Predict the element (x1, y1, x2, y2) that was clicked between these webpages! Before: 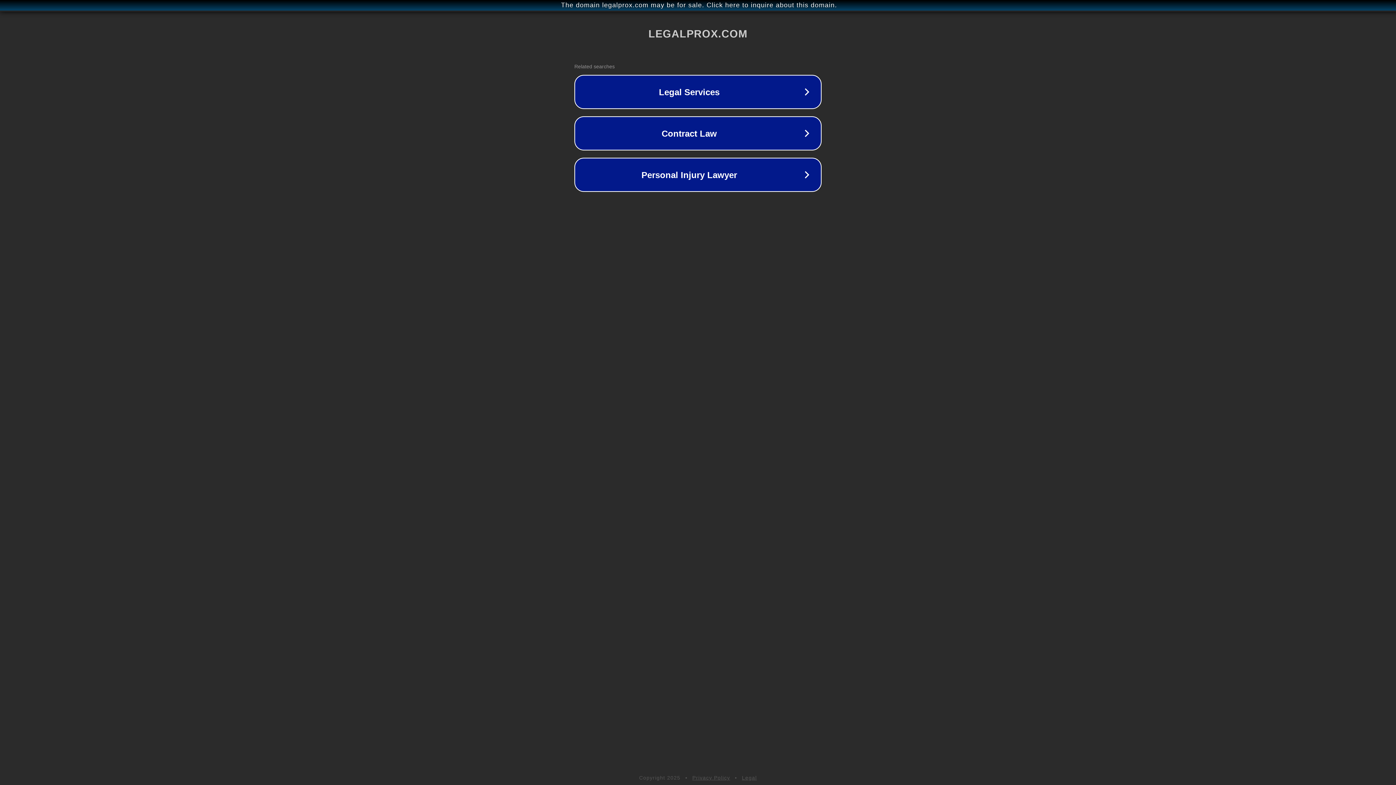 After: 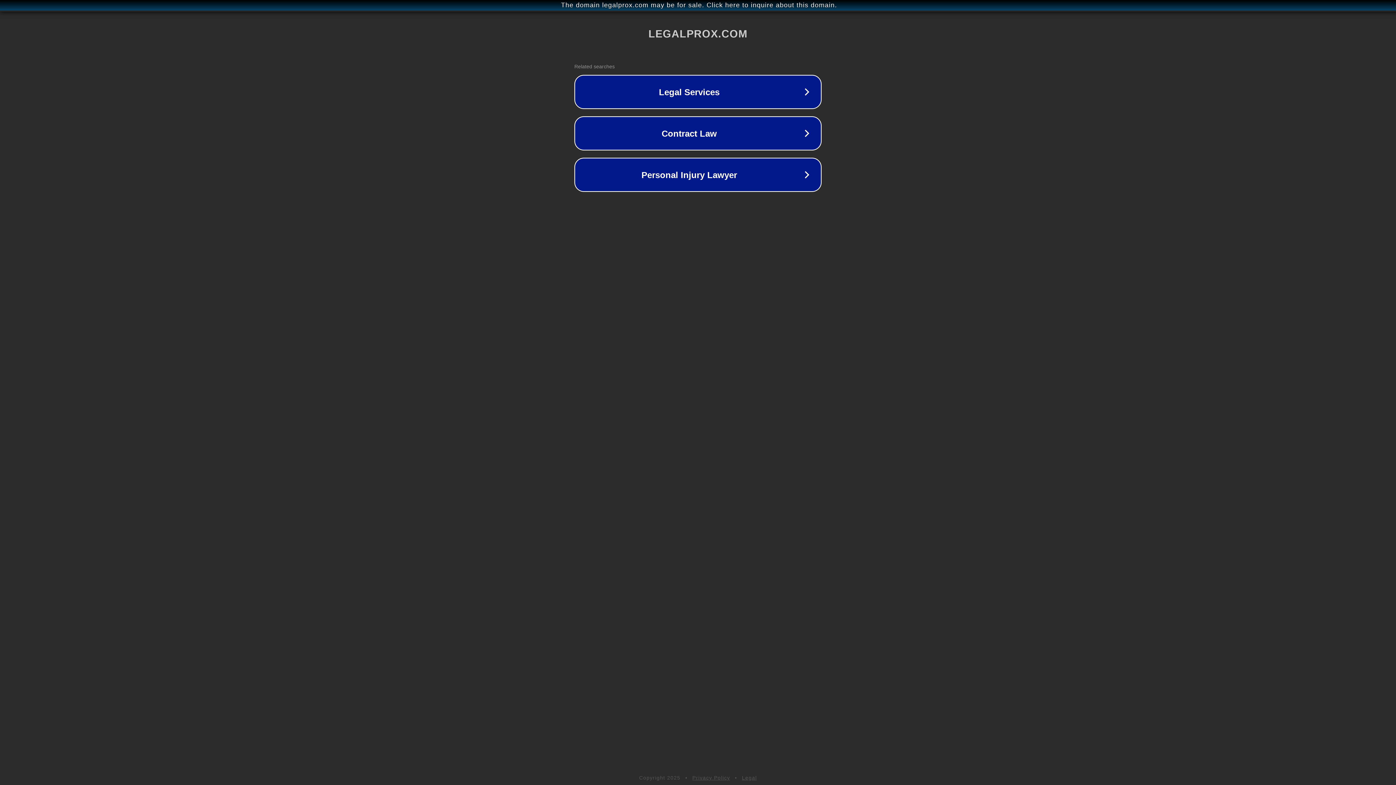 Action: label: Legal bbox: (742, 775, 757, 781)